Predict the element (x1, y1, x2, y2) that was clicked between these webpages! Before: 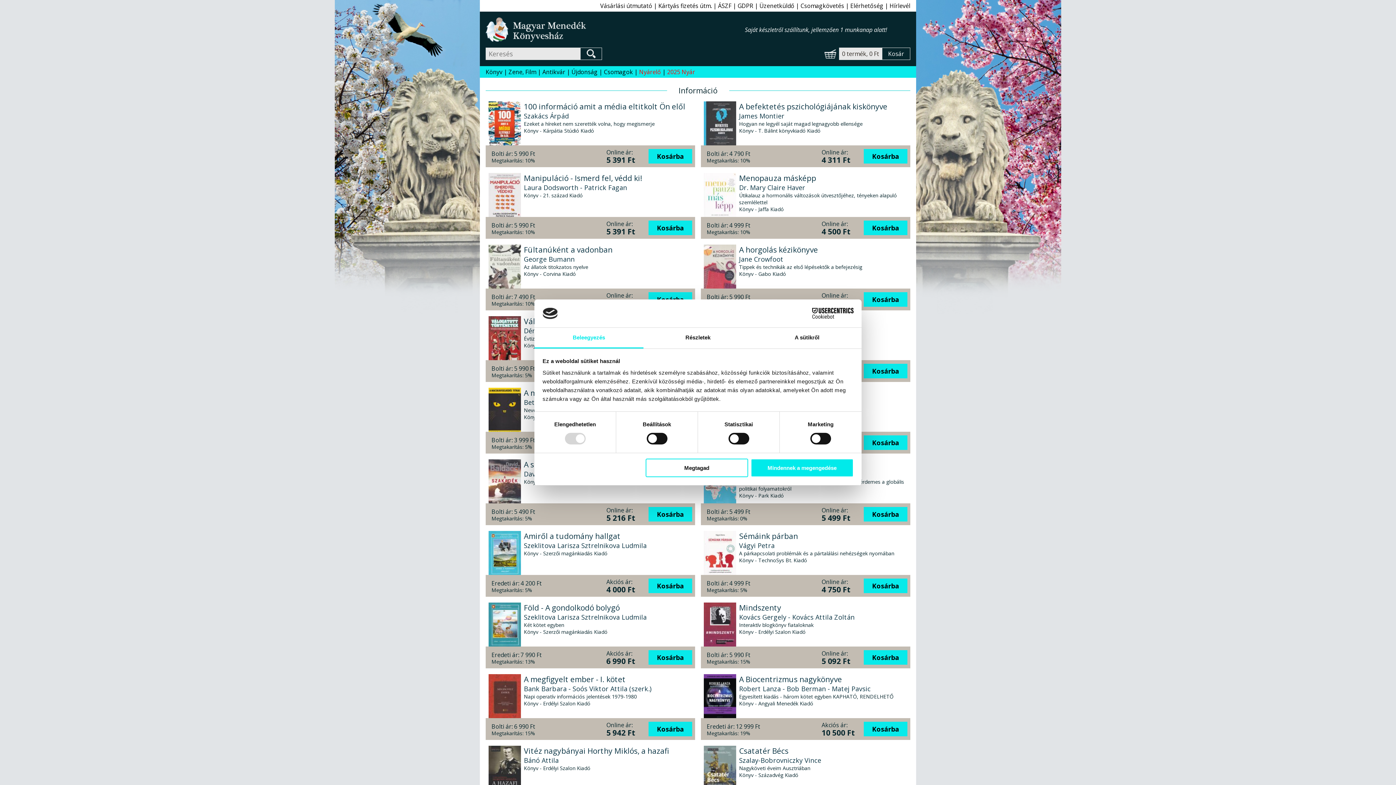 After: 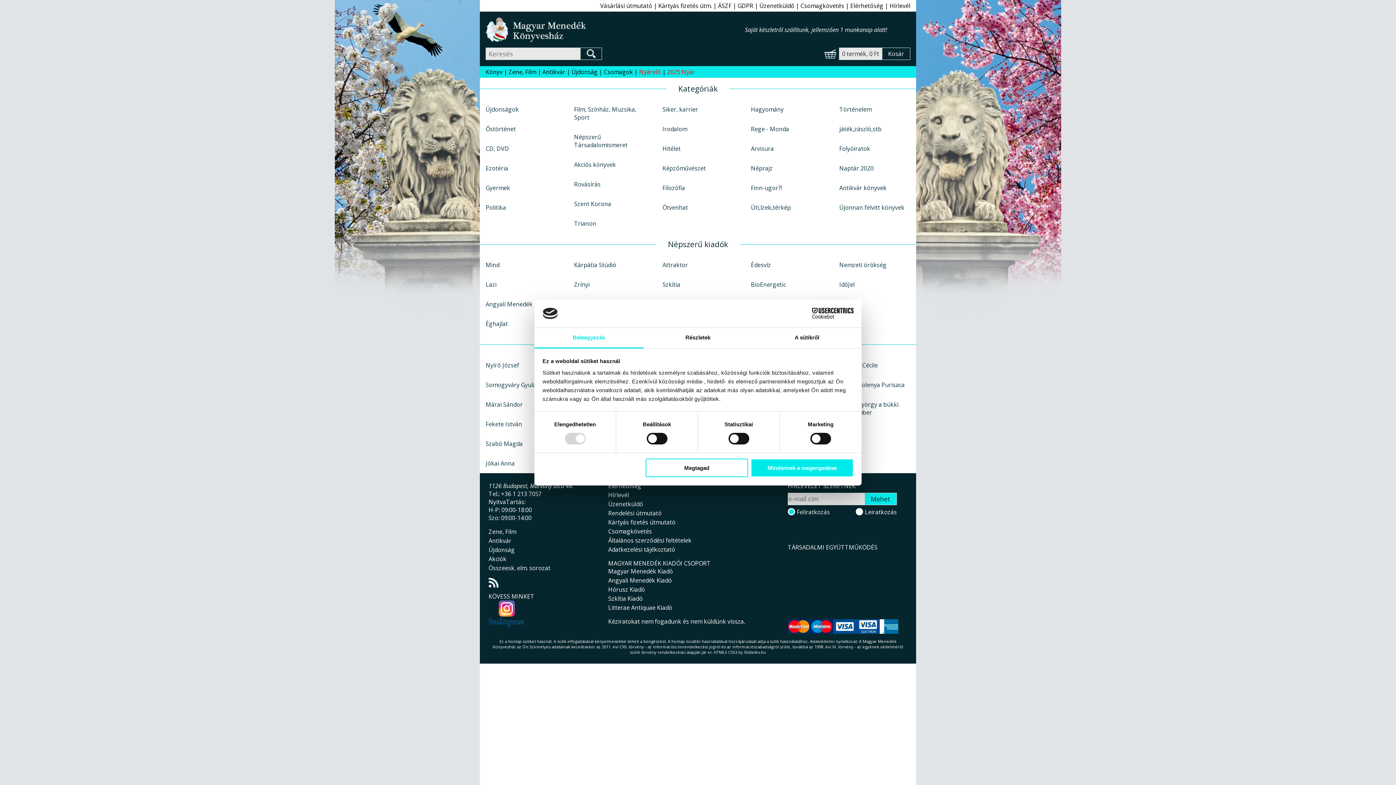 Action: bbox: (485, 68, 502, 76) label: Könyv